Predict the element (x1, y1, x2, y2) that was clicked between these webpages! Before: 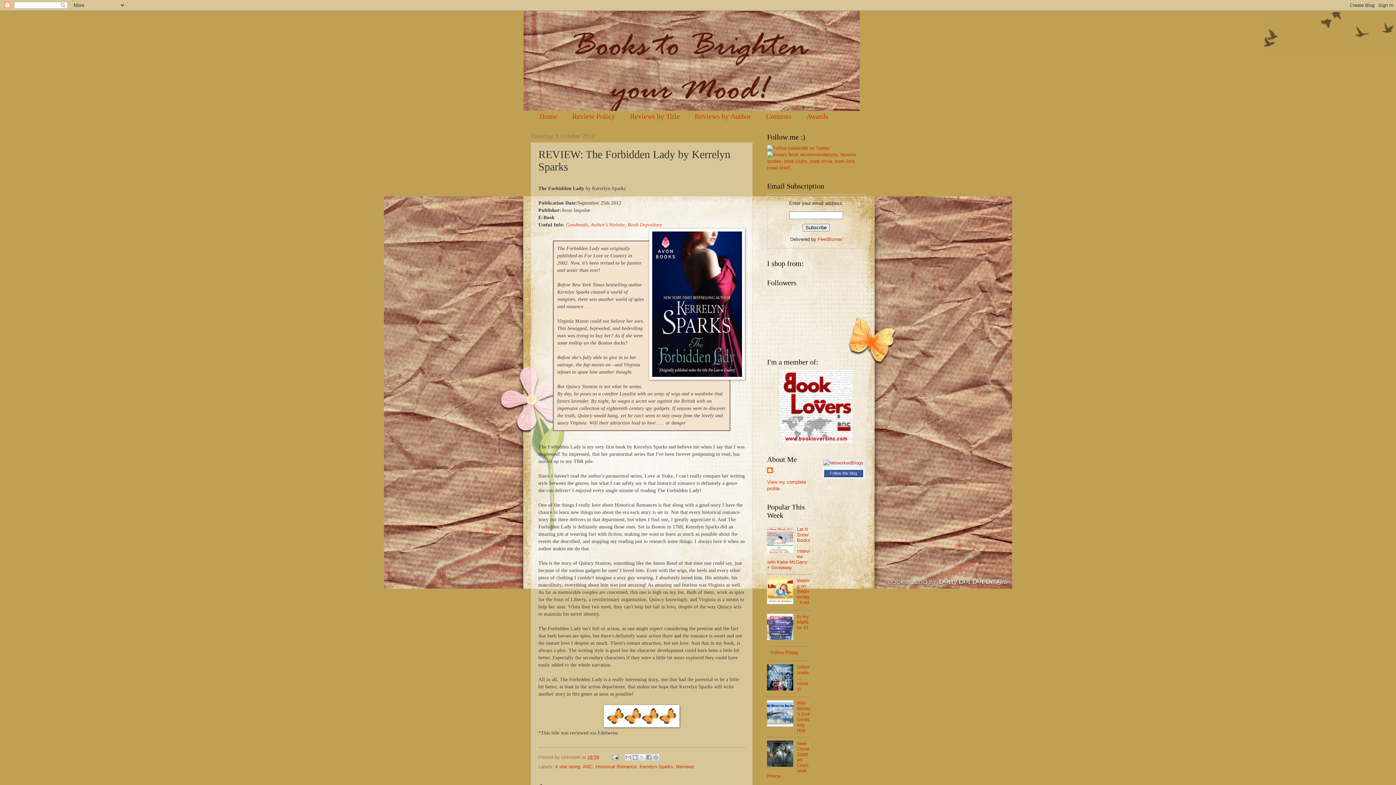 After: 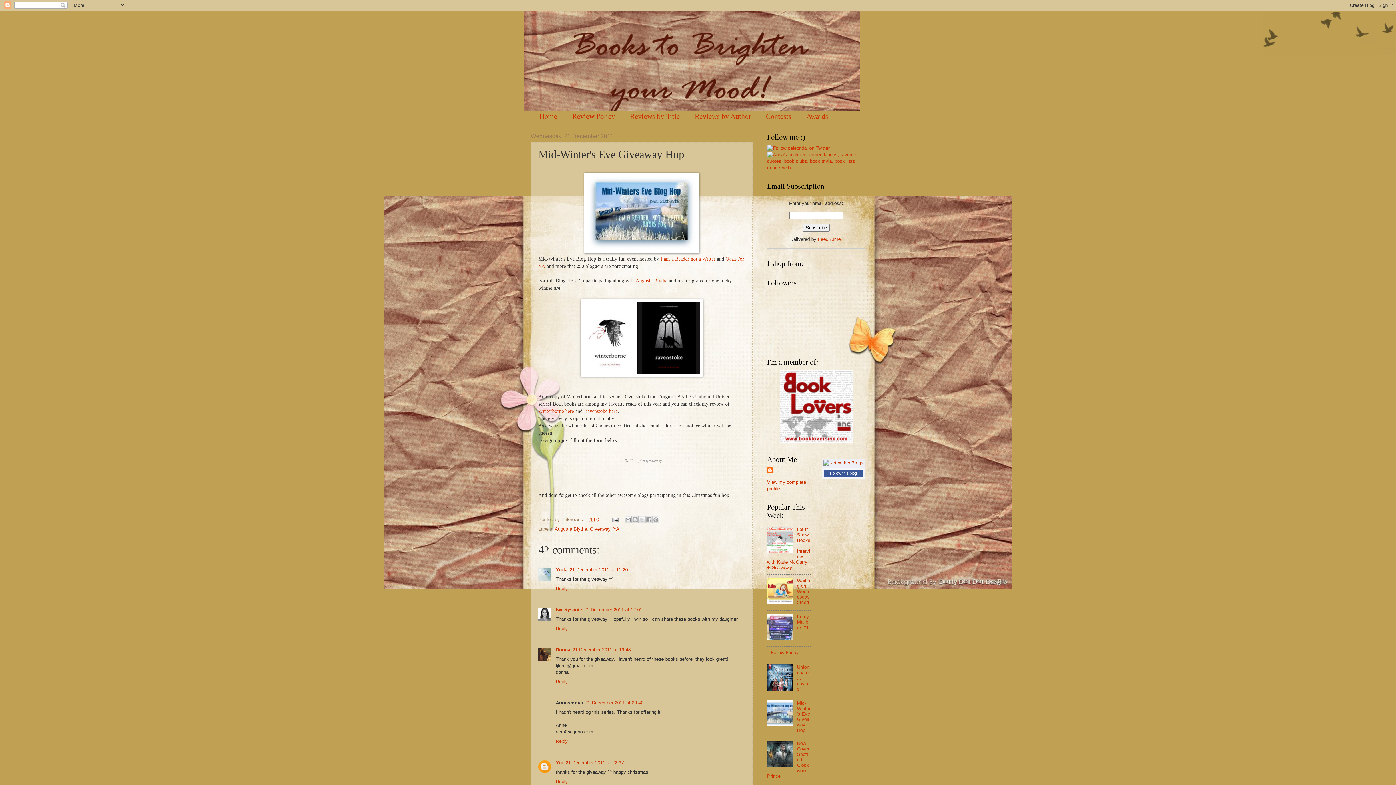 Action: bbox: (797, 700, 810, 733) label: Mid-Winter's Eve Giveaway Hop